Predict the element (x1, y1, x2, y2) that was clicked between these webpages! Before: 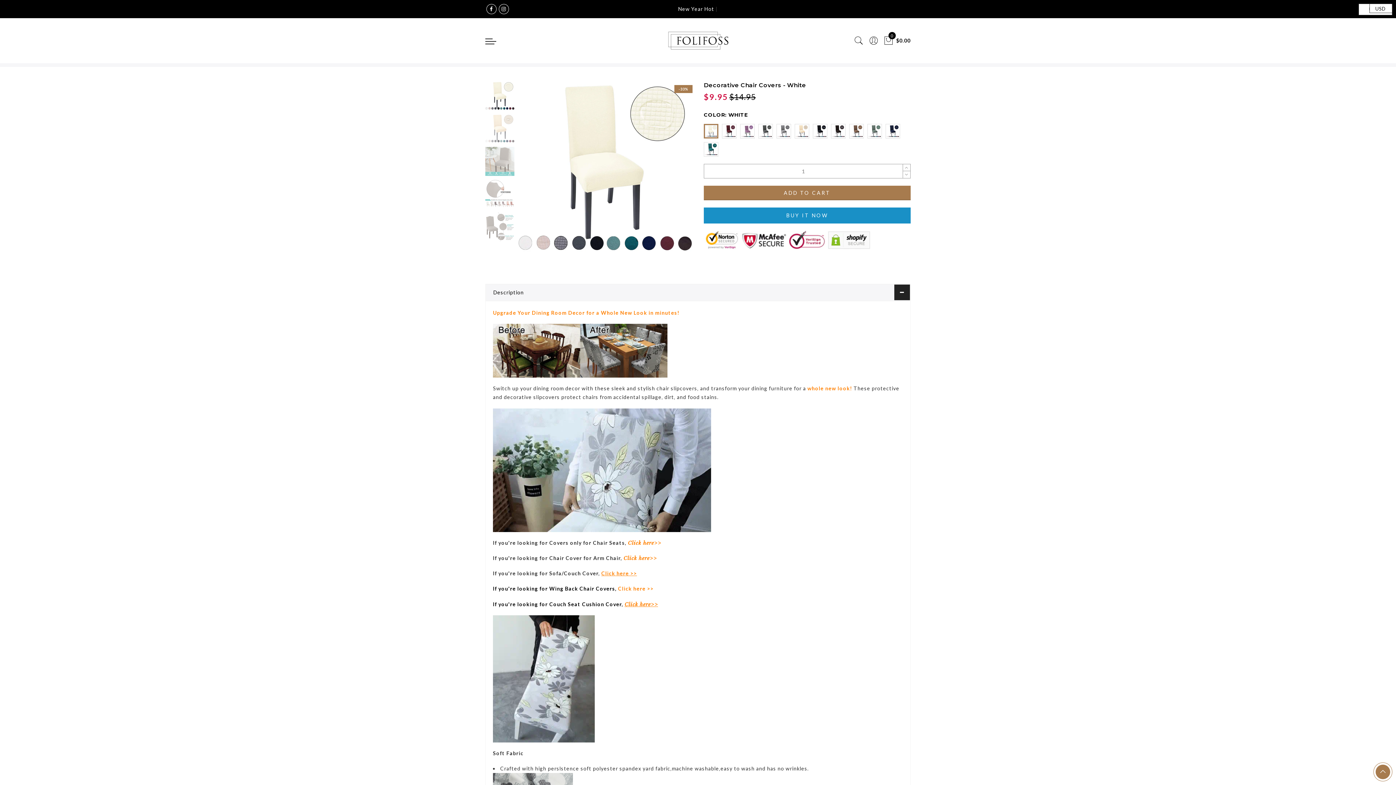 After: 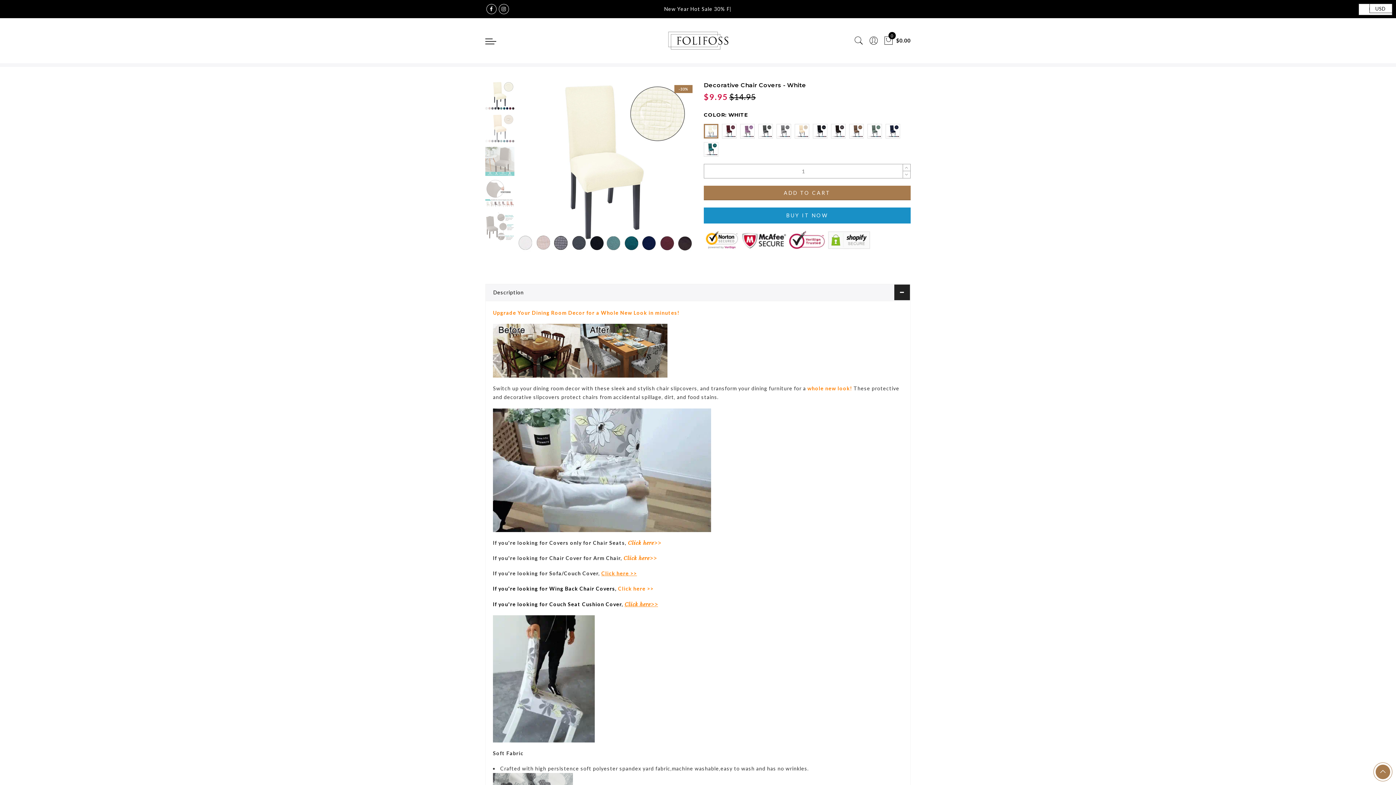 Action: label: Click here>> bbox: (623, 555, 657, 561)